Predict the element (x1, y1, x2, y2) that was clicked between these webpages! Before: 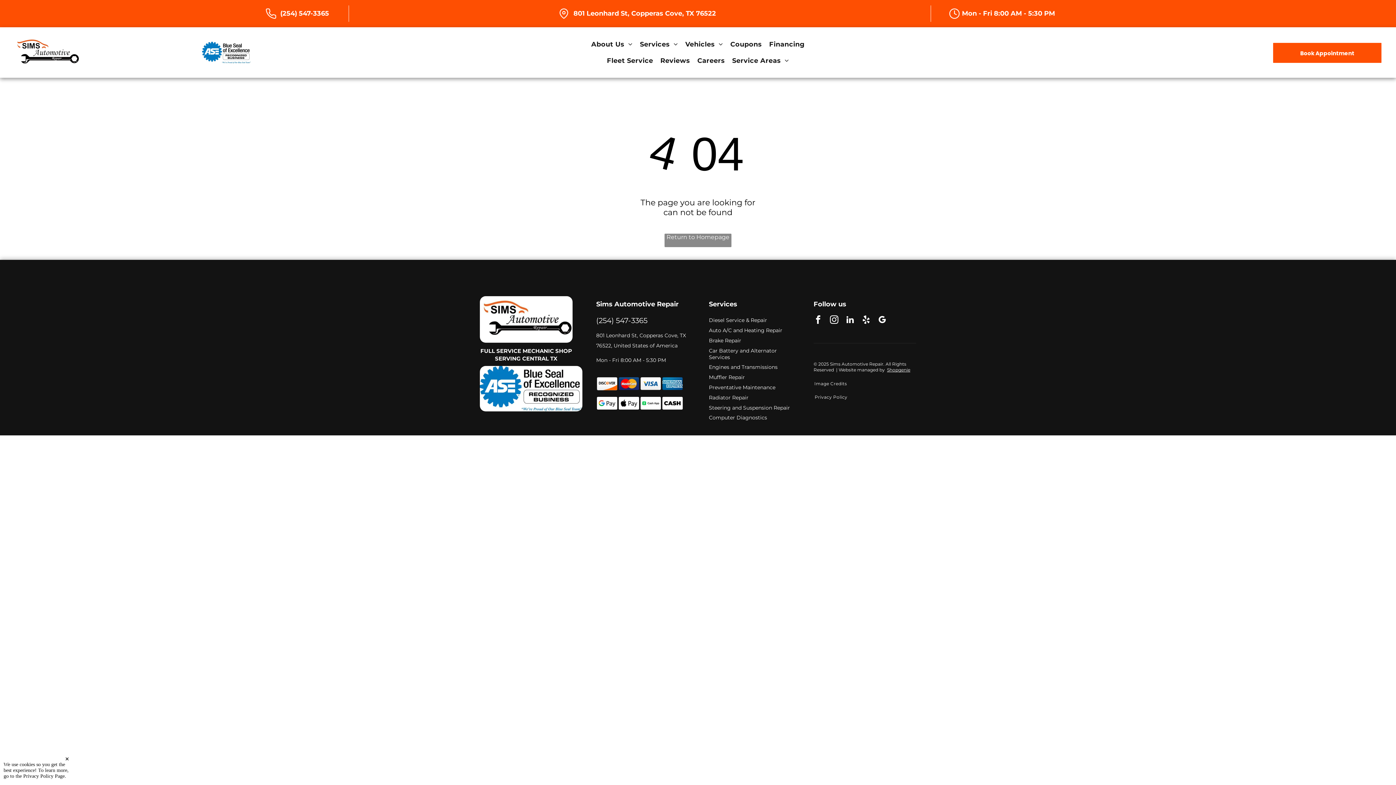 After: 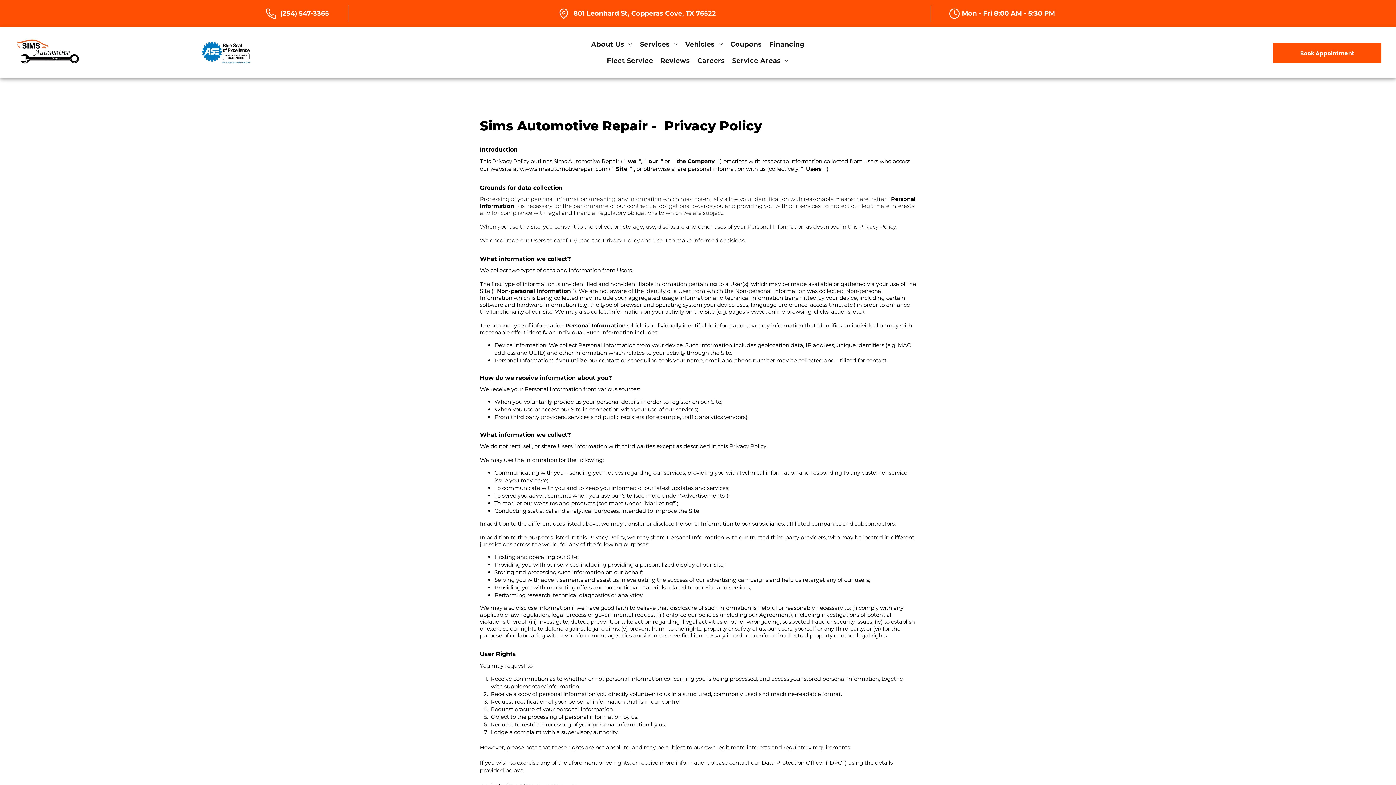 Action: label: Privacy Policy bbox: (809, 393, 853, 401)